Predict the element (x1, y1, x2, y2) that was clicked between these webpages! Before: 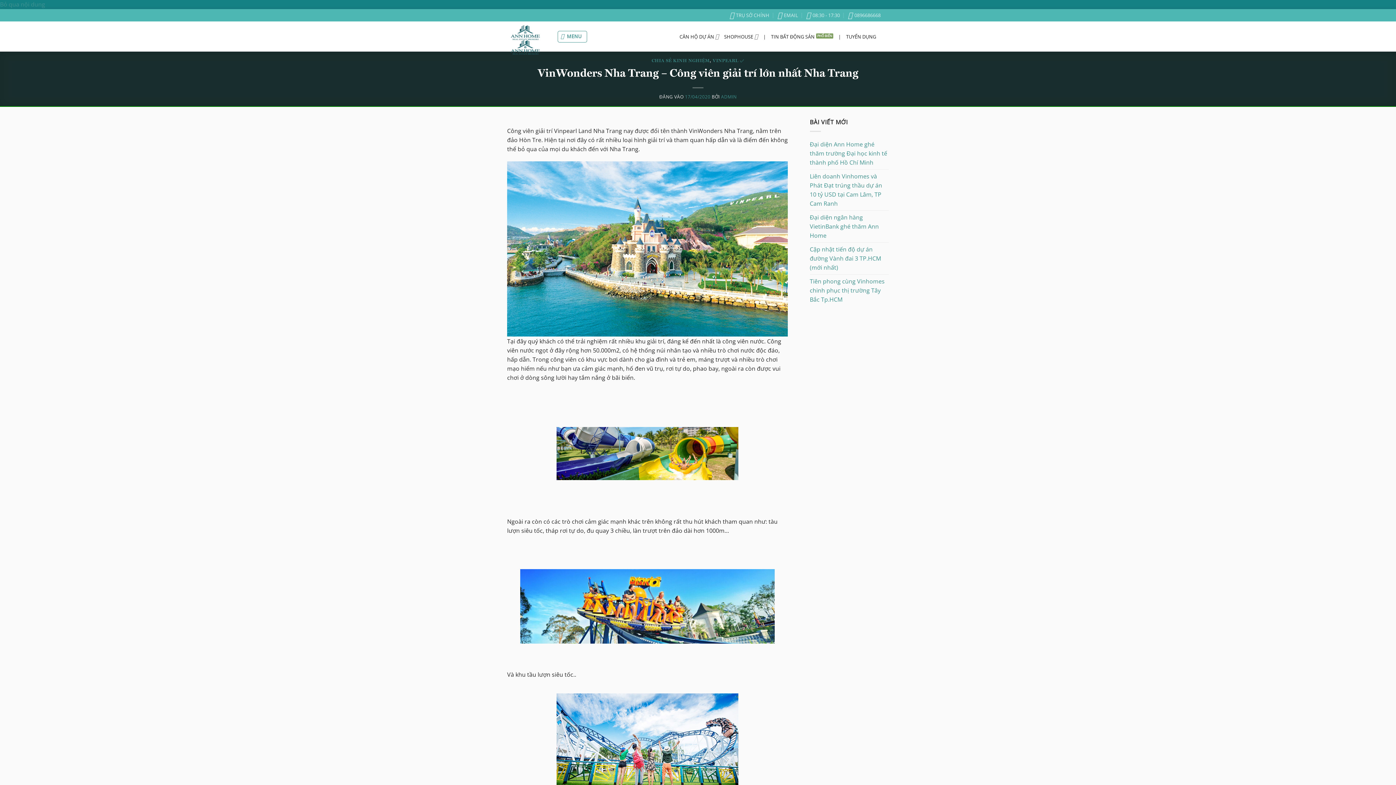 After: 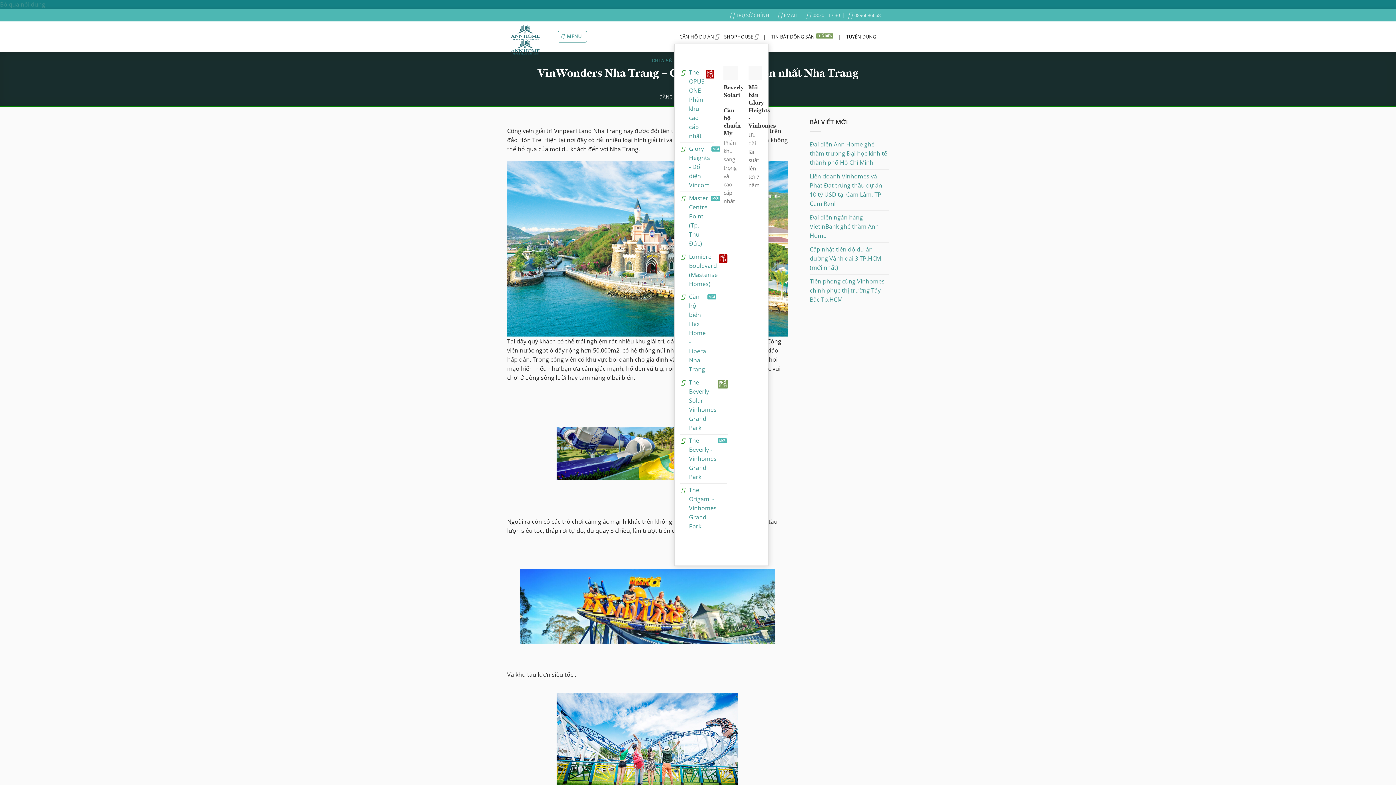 Action: bbox: (679, 29, 719, 43) label: CĂN HỘ DỰ ÁN